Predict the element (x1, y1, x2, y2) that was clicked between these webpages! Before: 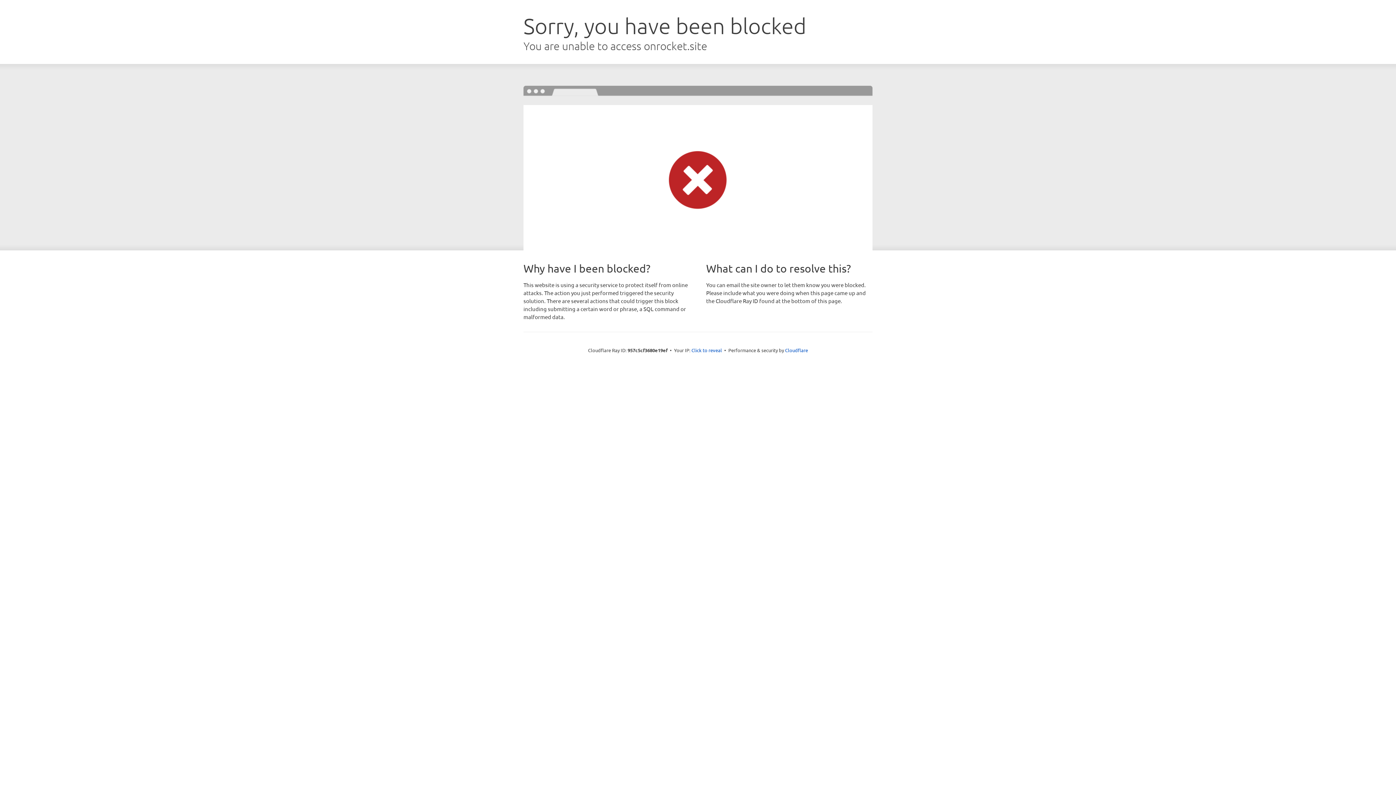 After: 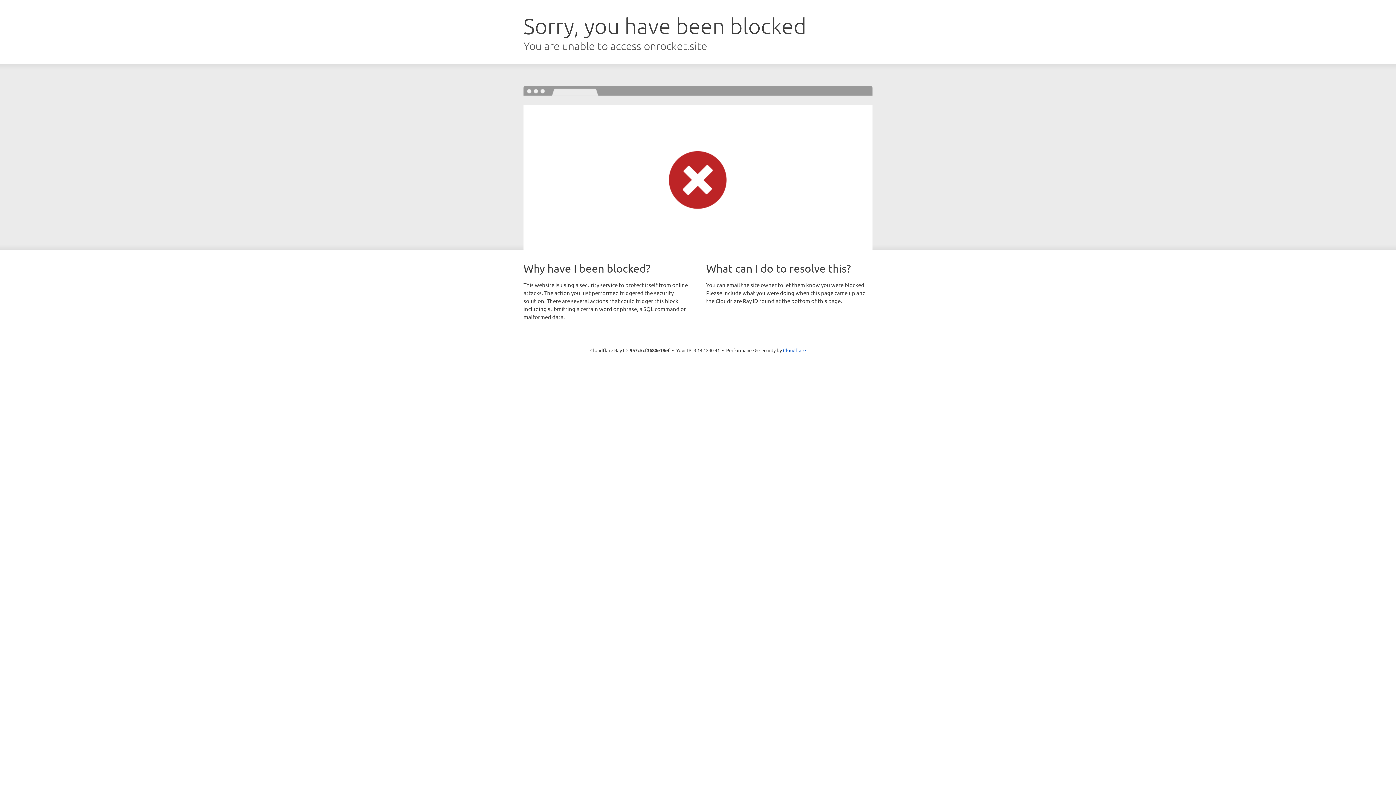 Action: bbox: (691, 346, 722, 353) label: Click to reveal